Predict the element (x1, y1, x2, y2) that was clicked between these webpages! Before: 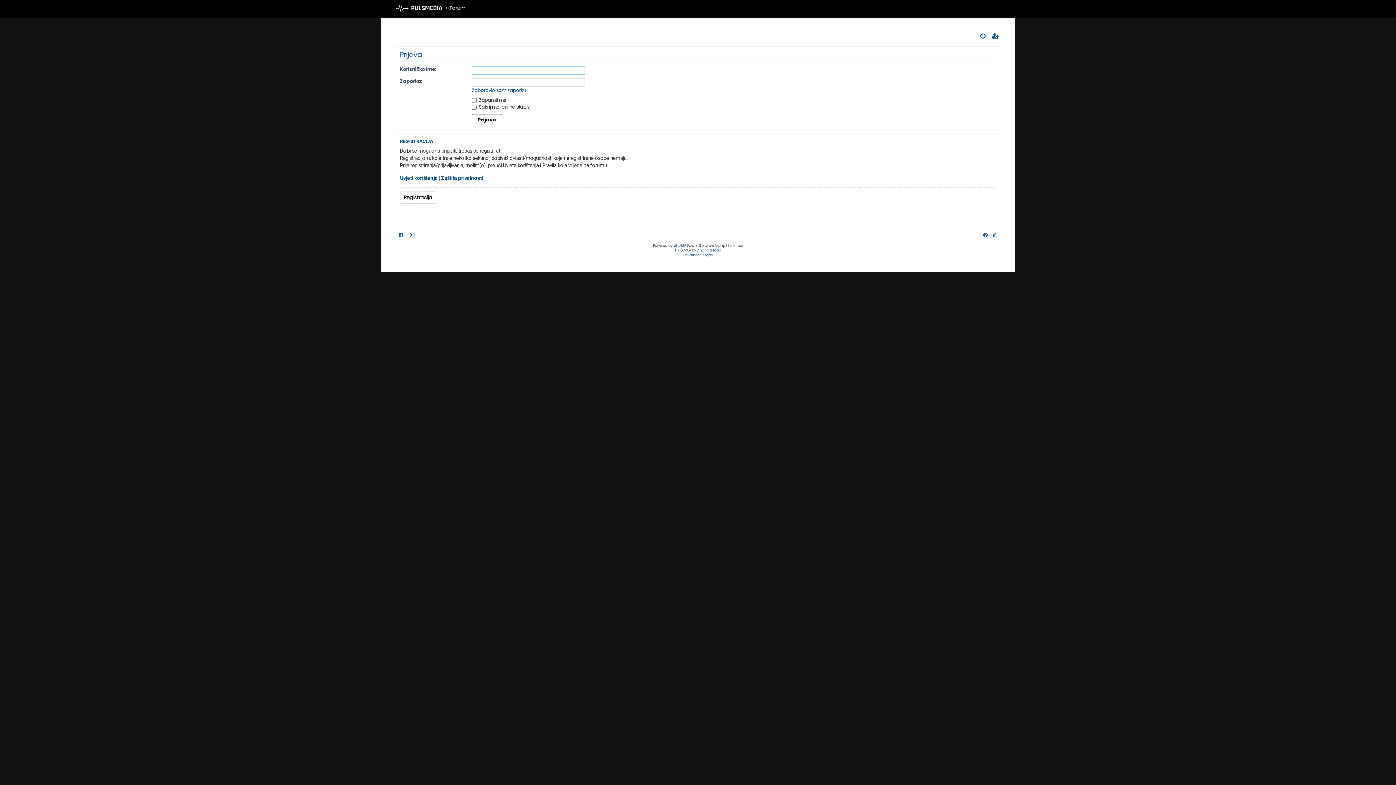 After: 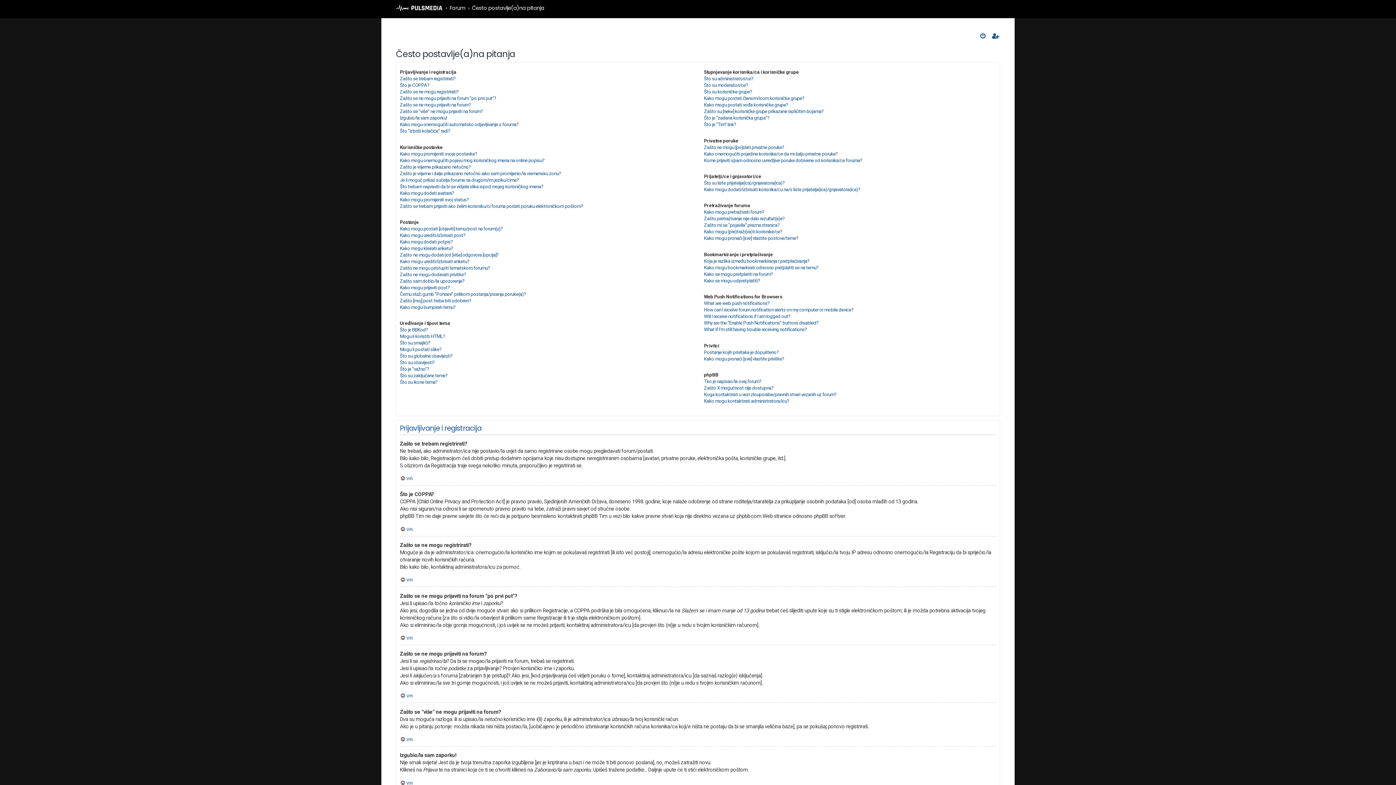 Action: bbox: (982, 232, 989, 237)